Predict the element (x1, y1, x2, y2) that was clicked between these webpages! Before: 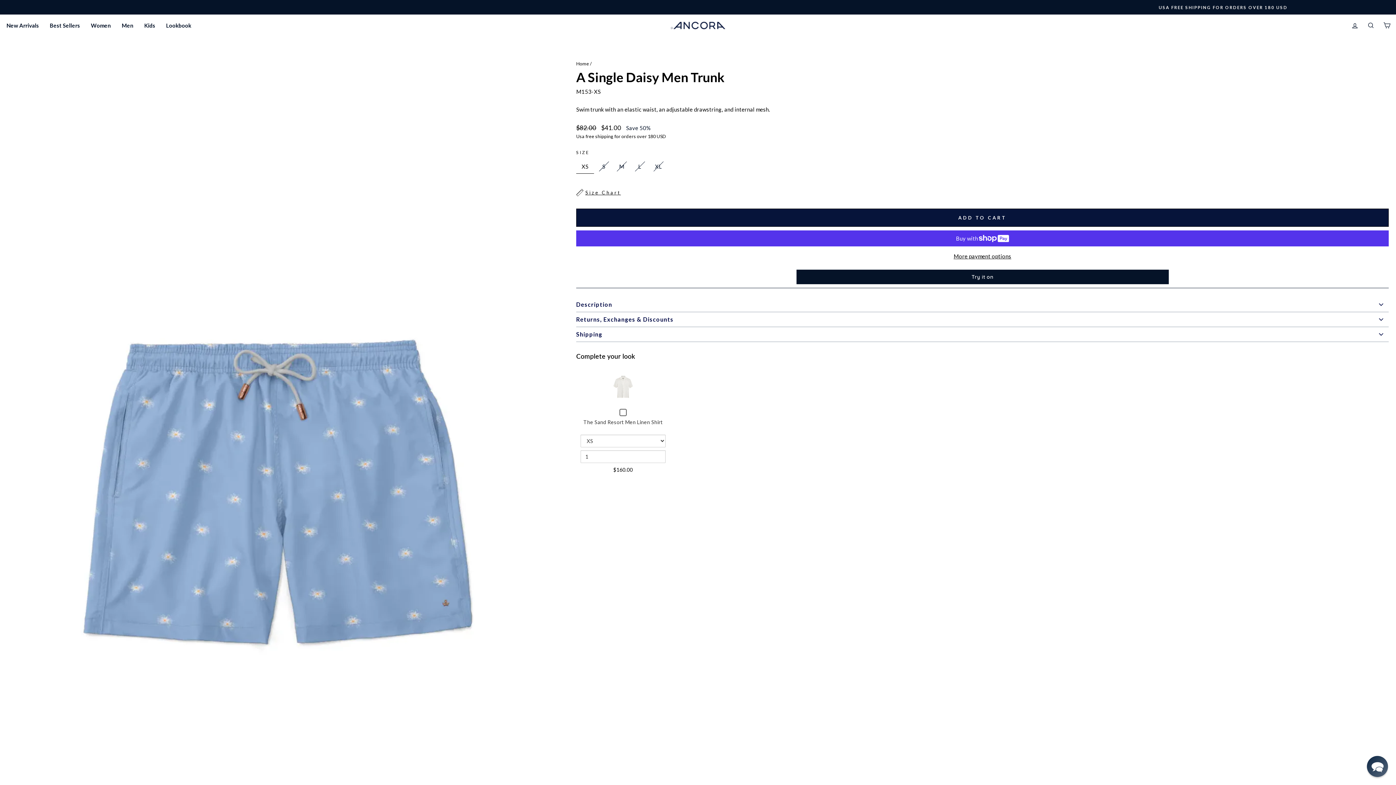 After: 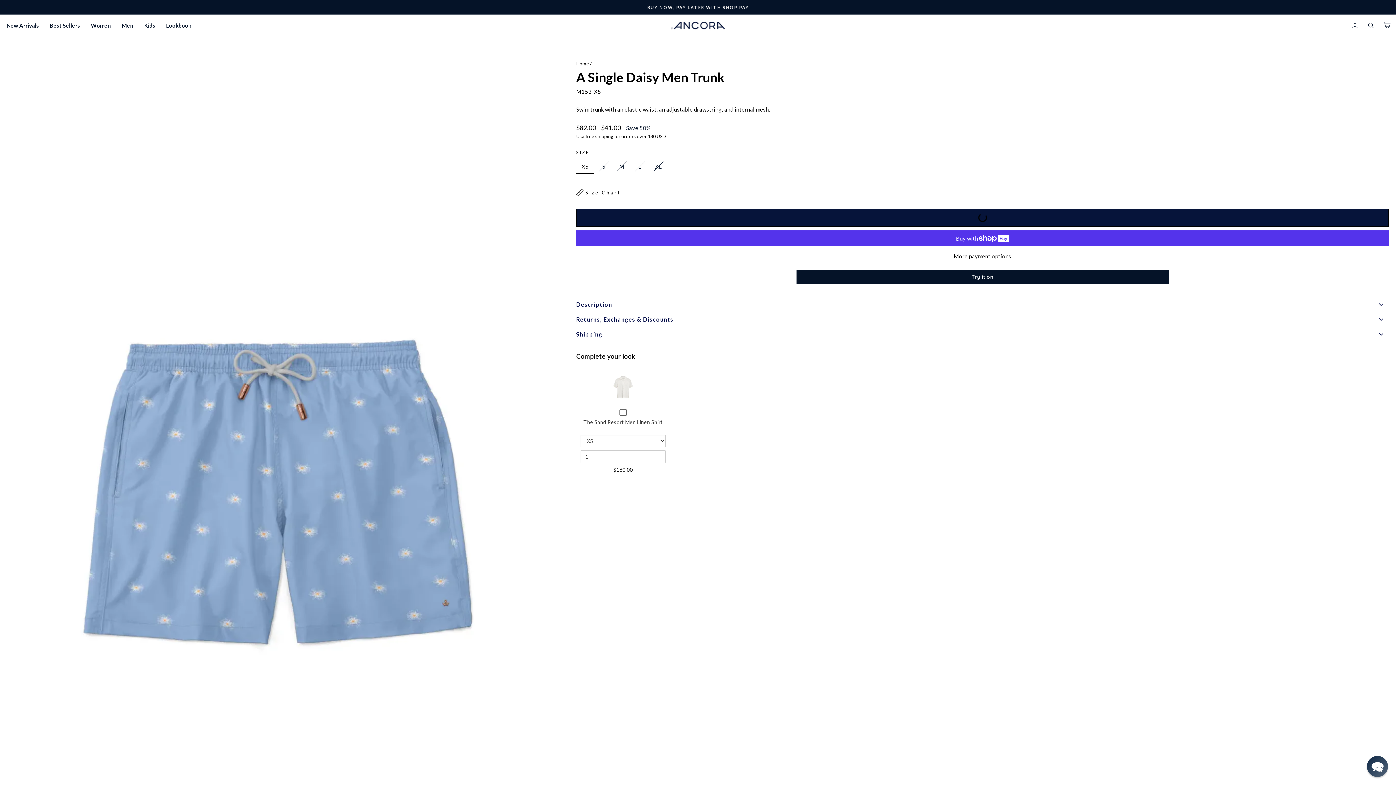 Action: label: ADD TO CART bbox: (576, 208, 1389, 226)